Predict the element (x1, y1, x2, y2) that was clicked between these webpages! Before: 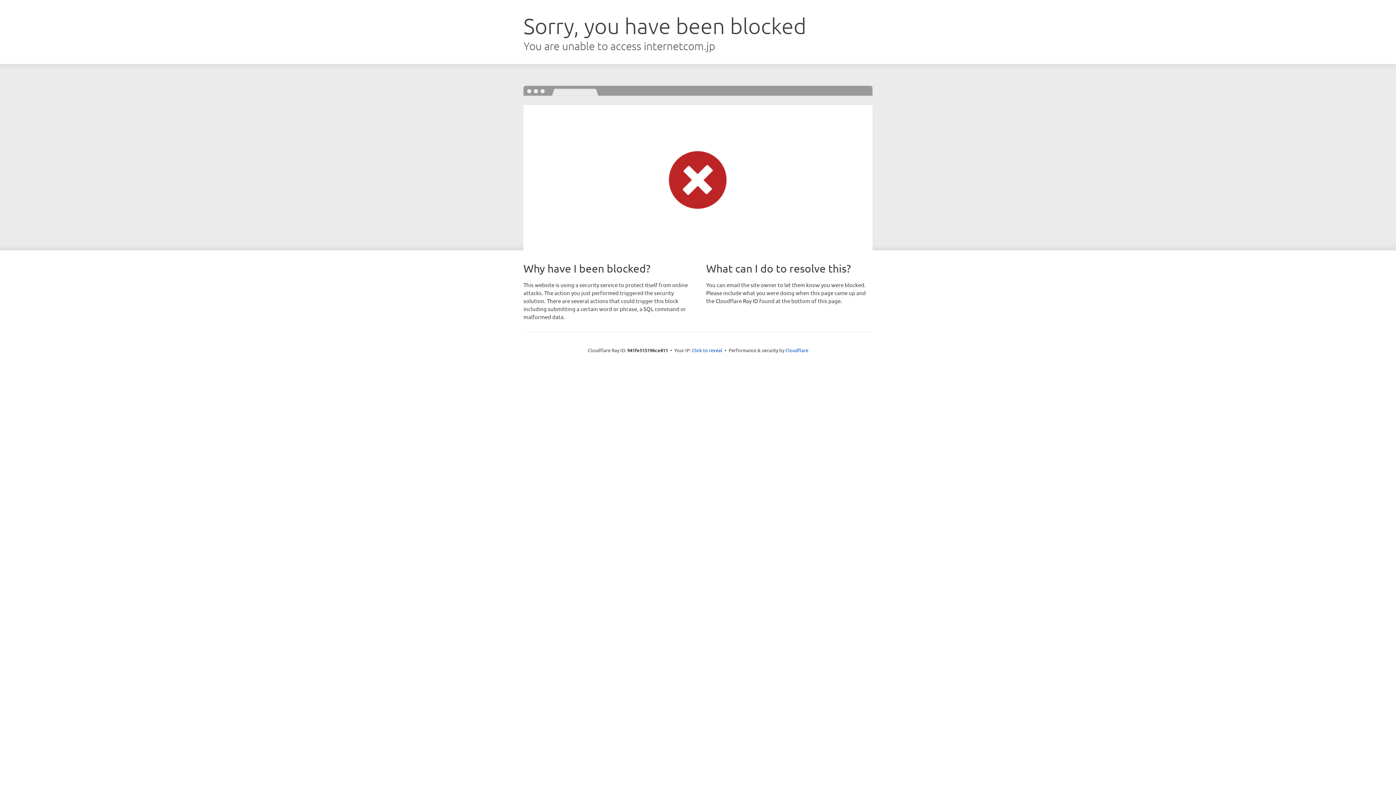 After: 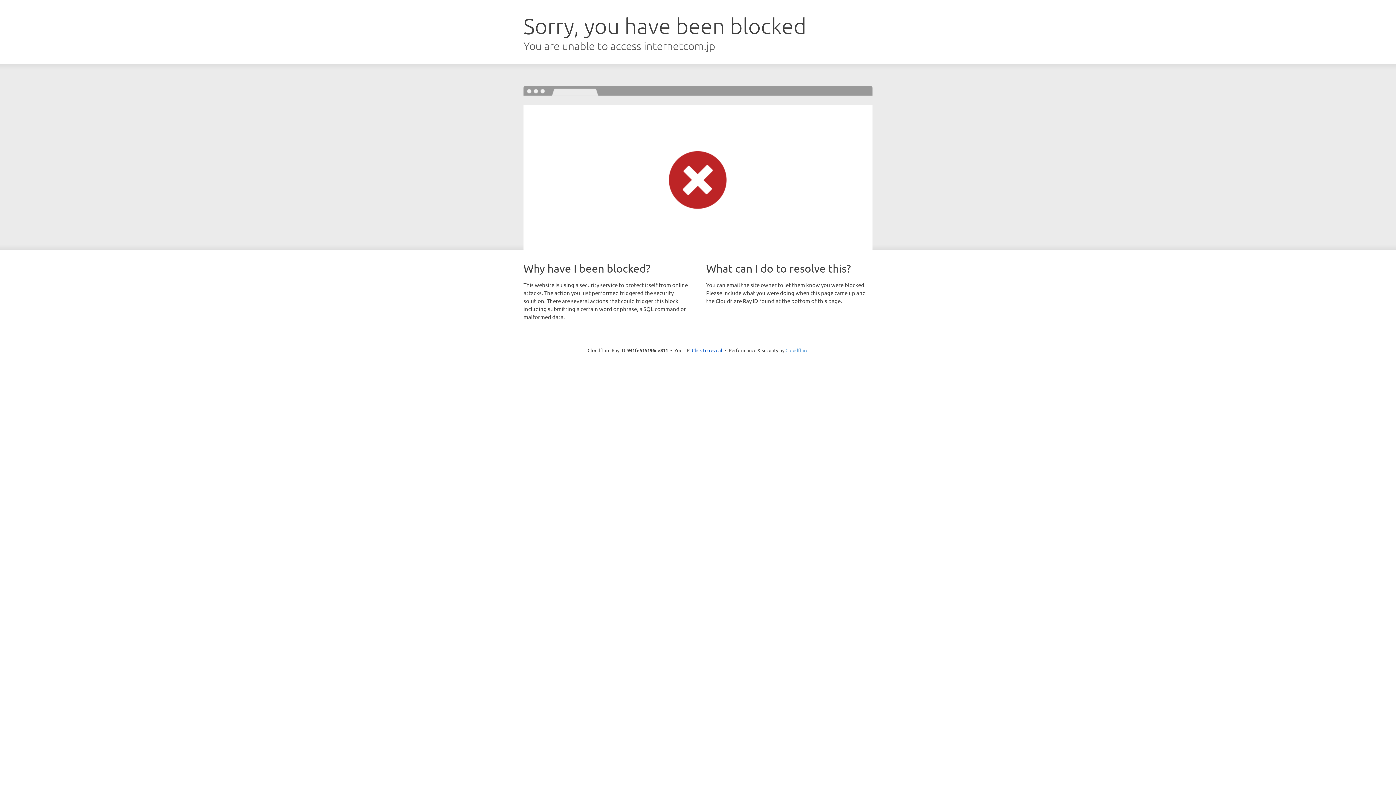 Action: bbox: (785, 347, 808, 353) label: Cloudflare